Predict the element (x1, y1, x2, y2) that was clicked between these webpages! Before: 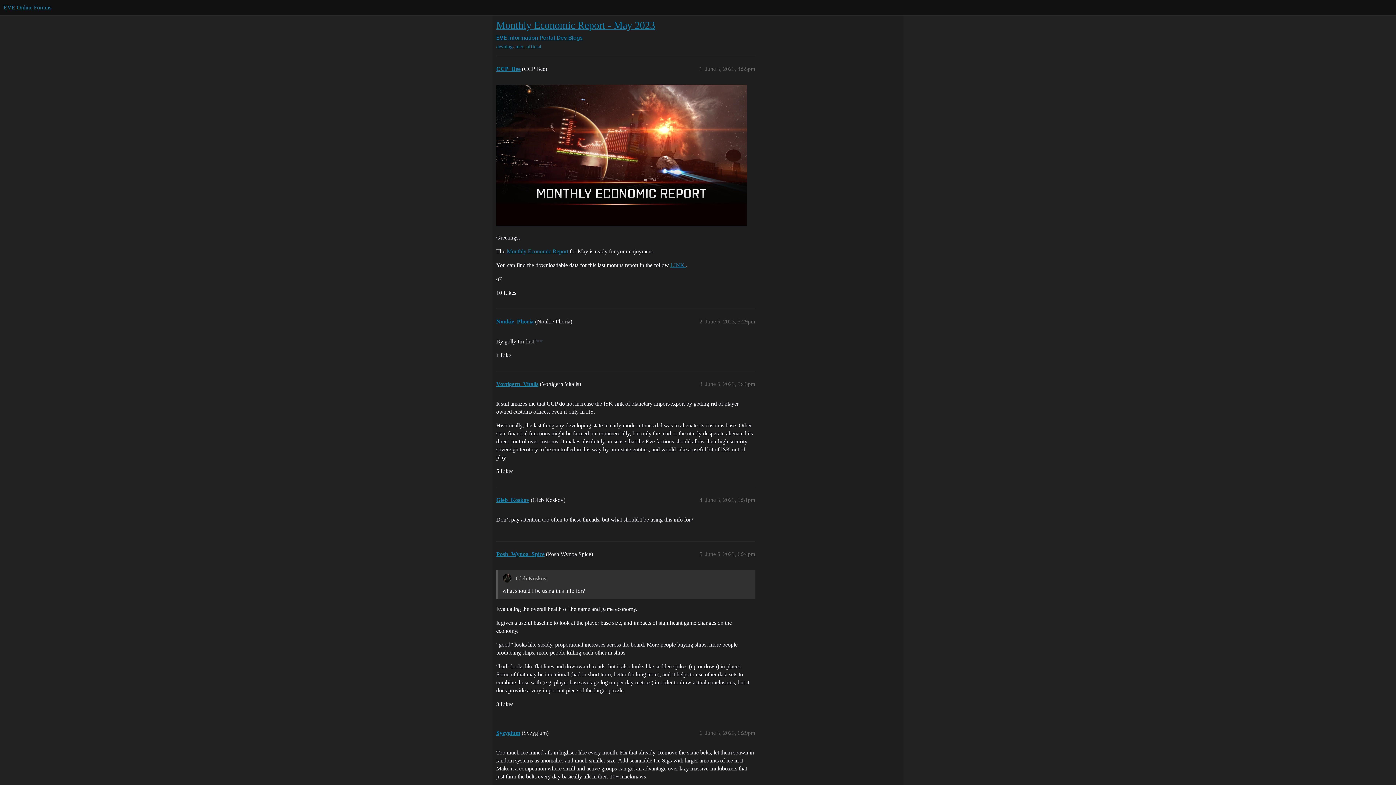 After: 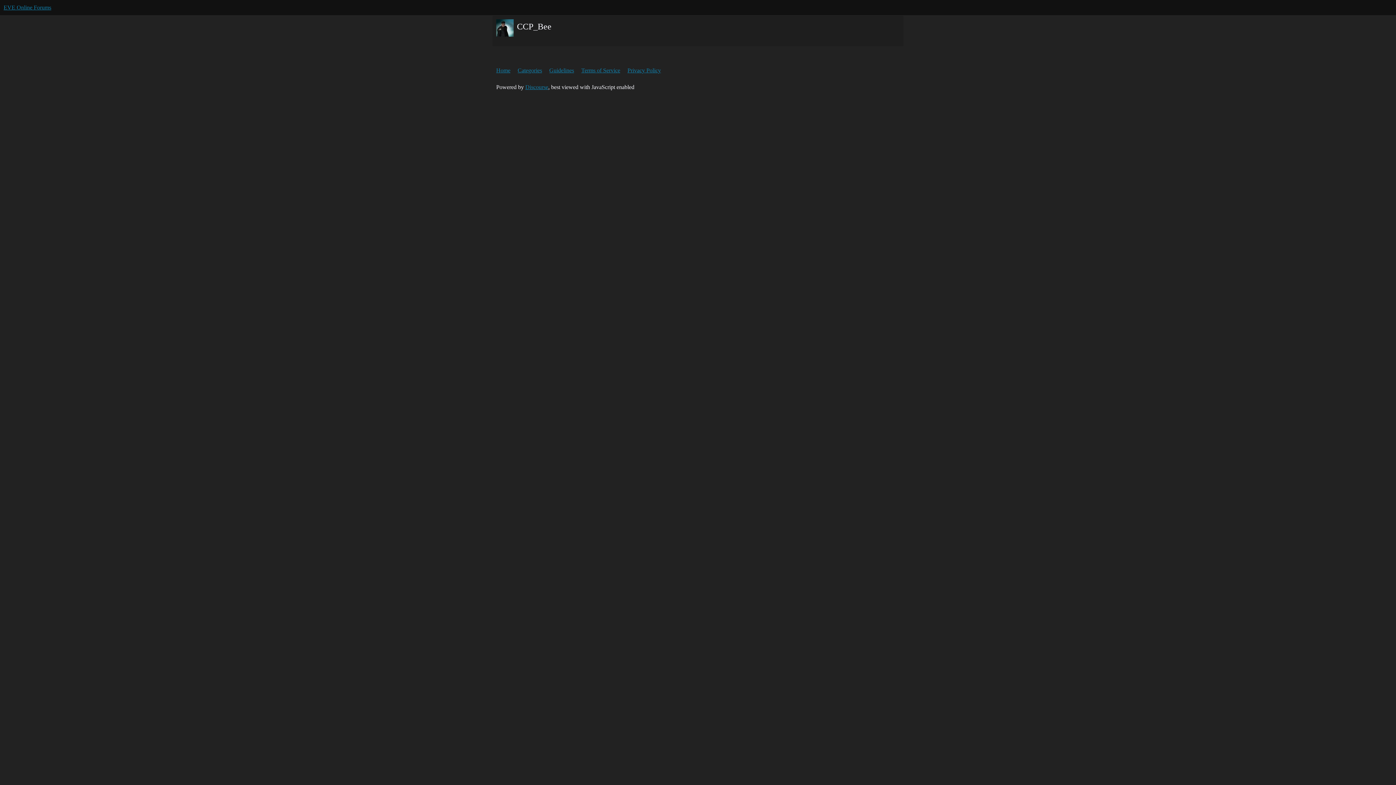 Action: bbox: (496, 65, 520, 72) label: CCP_Bee